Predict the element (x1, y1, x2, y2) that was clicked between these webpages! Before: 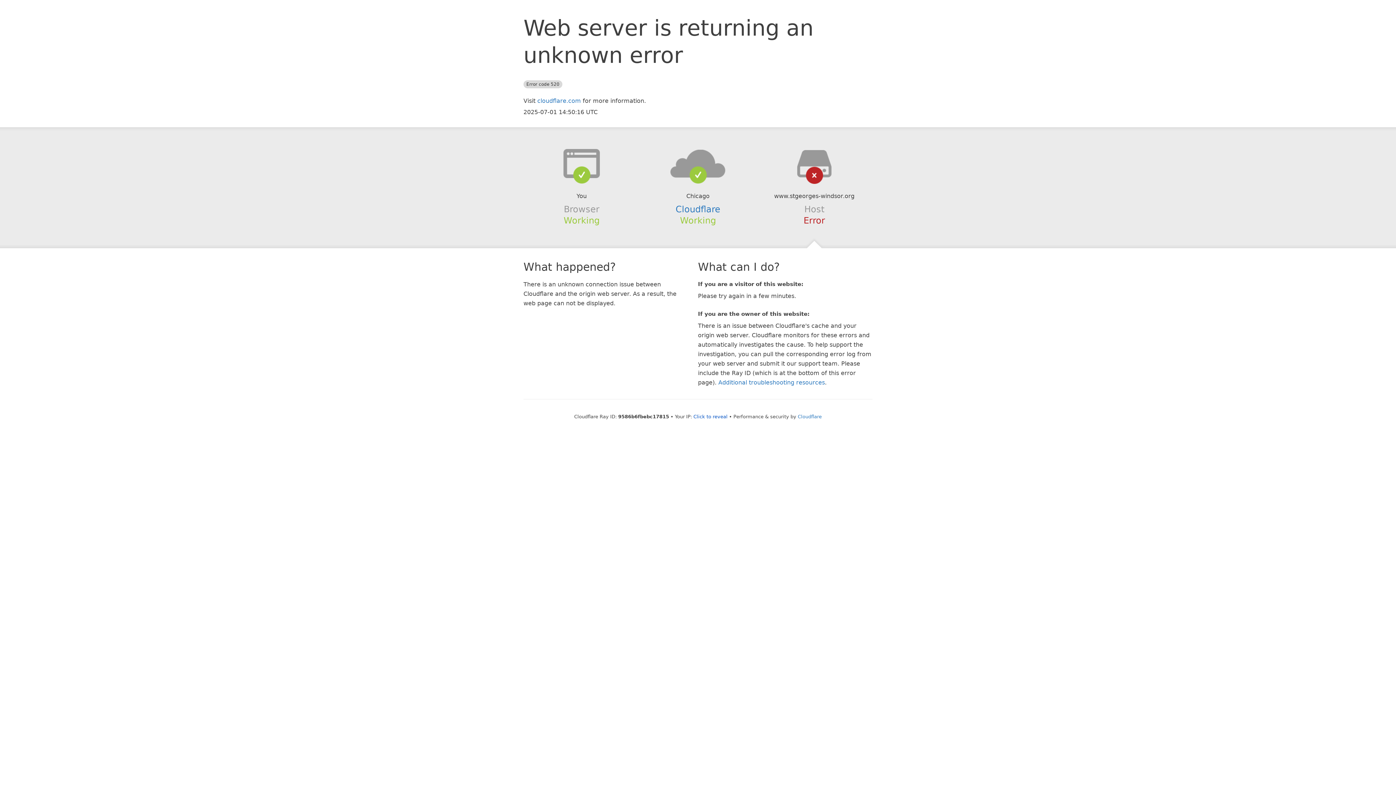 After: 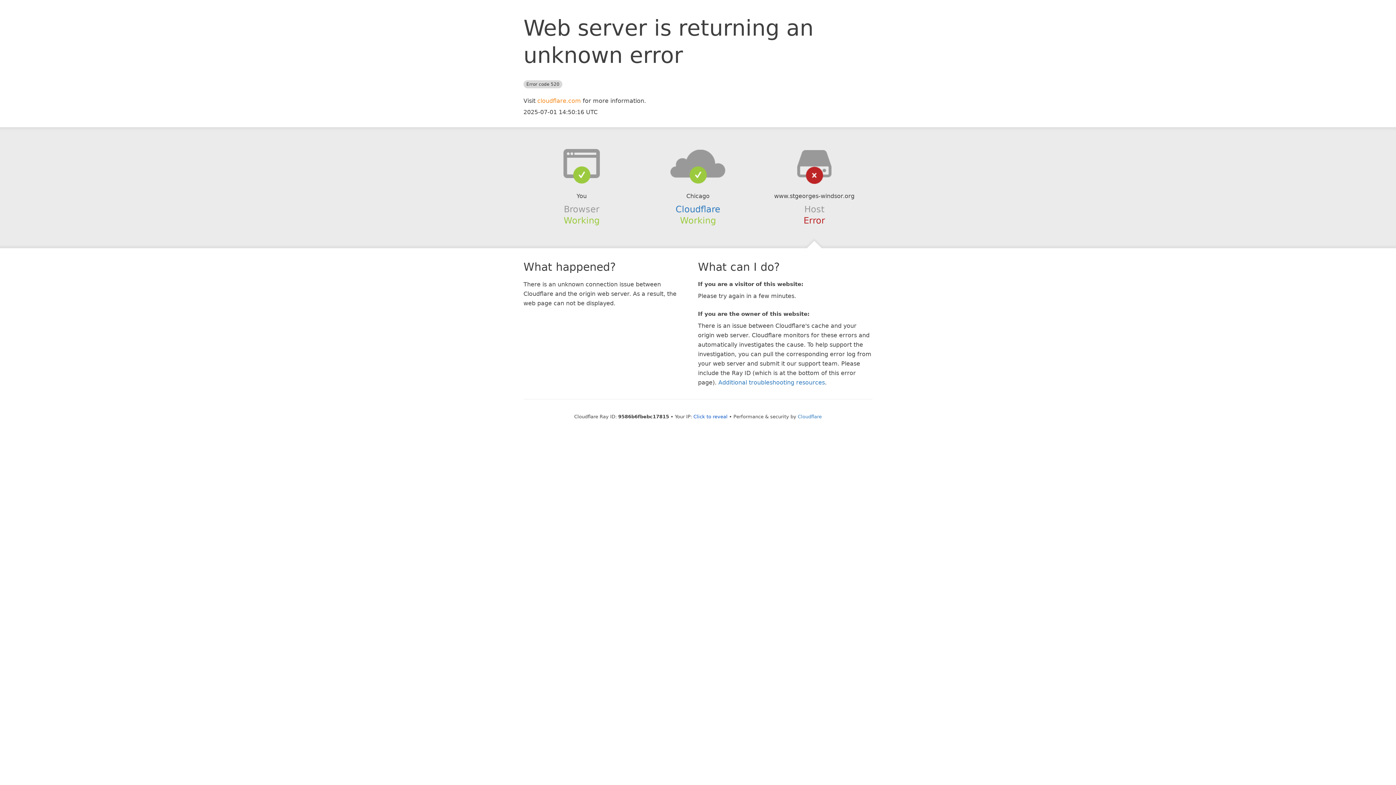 Action: bbox: (537, 97, 581, 104) label: cloudflare.com